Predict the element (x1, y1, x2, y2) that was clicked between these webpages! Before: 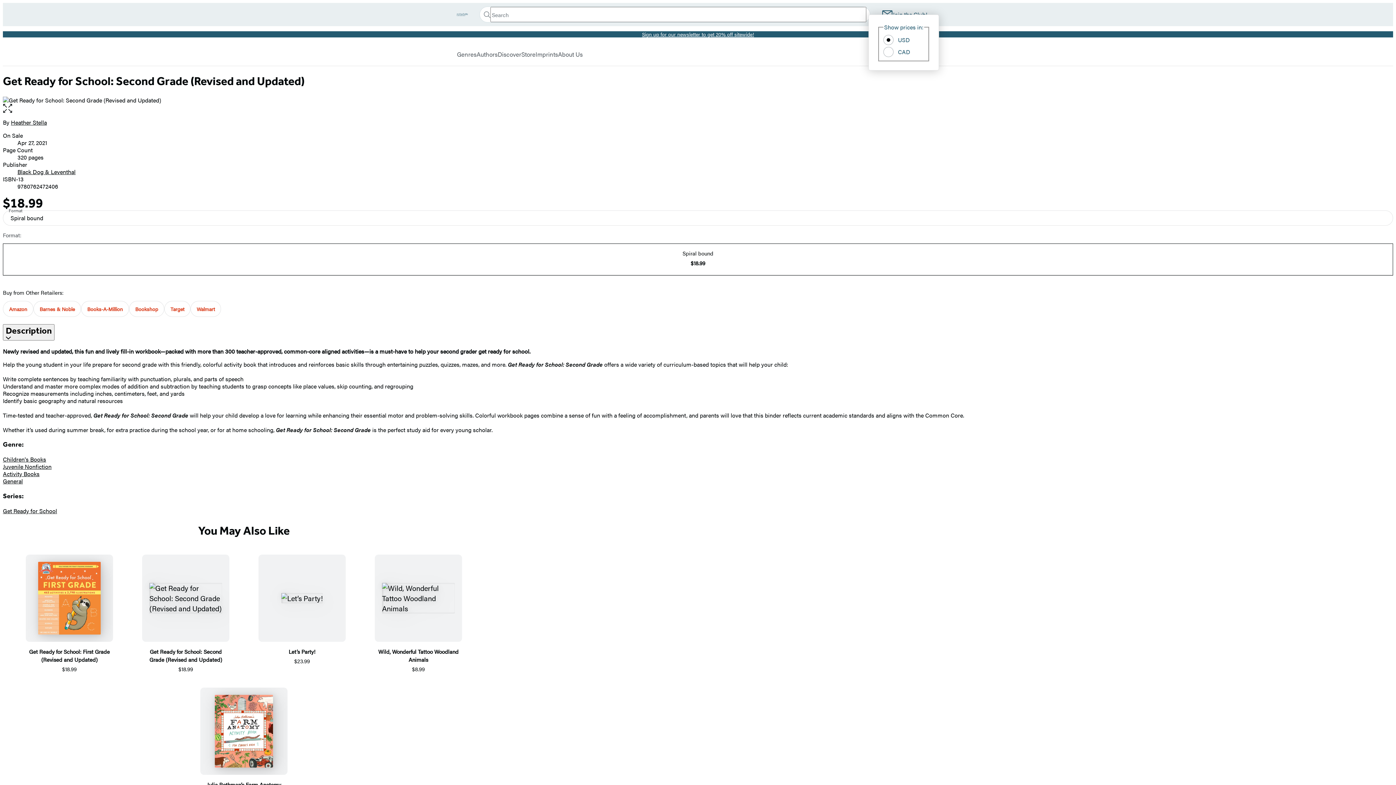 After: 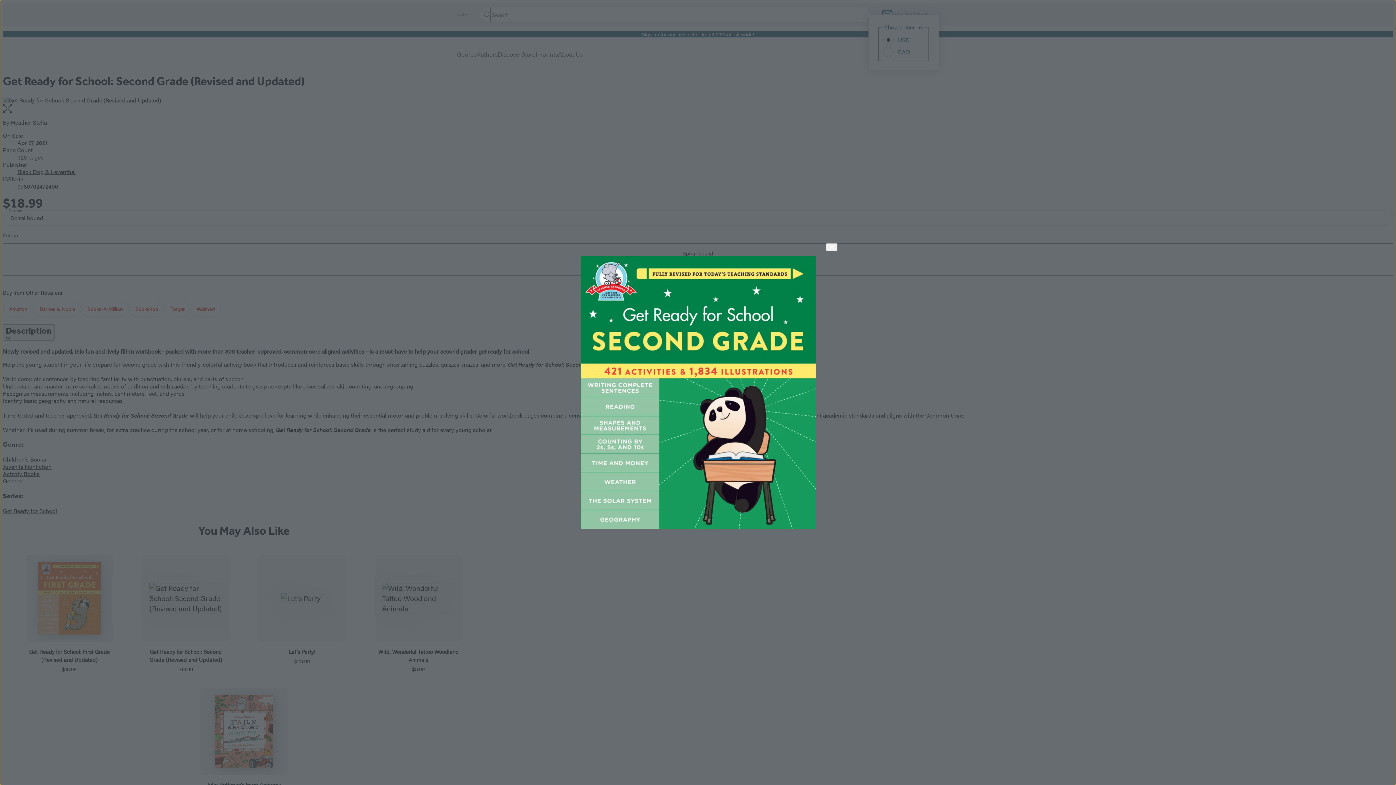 Action: label: Open the full-size image bbox: (2, 103, 1393, 113)